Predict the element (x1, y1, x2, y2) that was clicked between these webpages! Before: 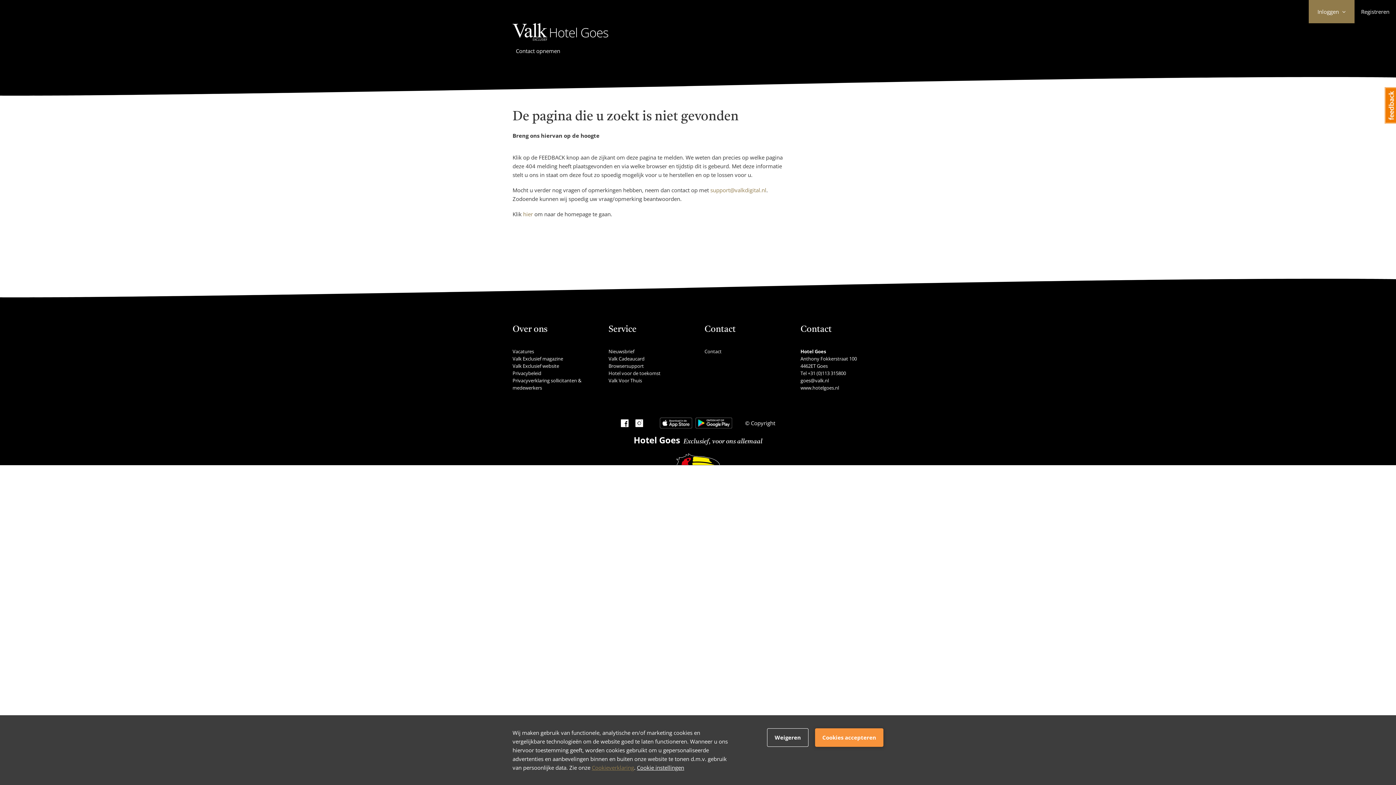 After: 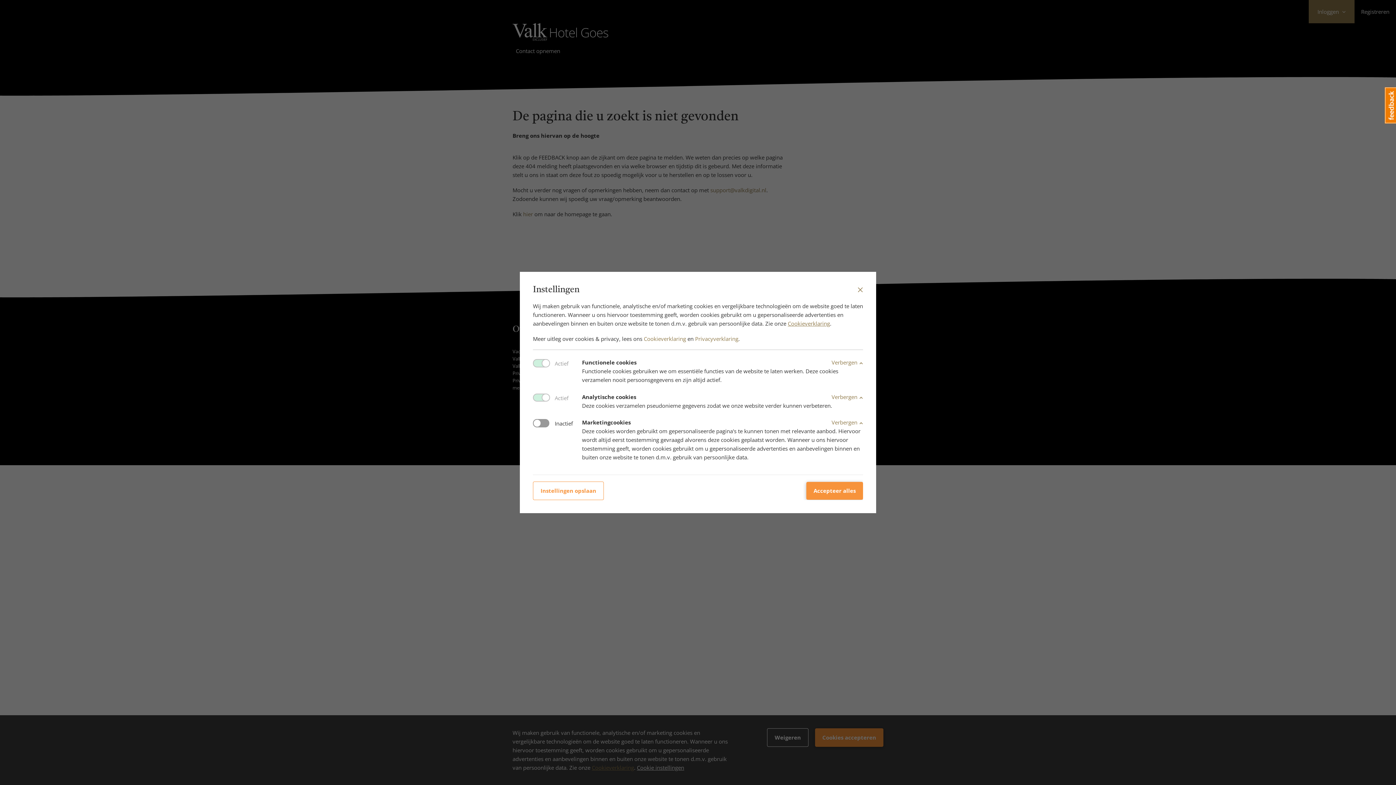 Action: label: Cookie instellingen bbox: (637, 764, 684, 771)